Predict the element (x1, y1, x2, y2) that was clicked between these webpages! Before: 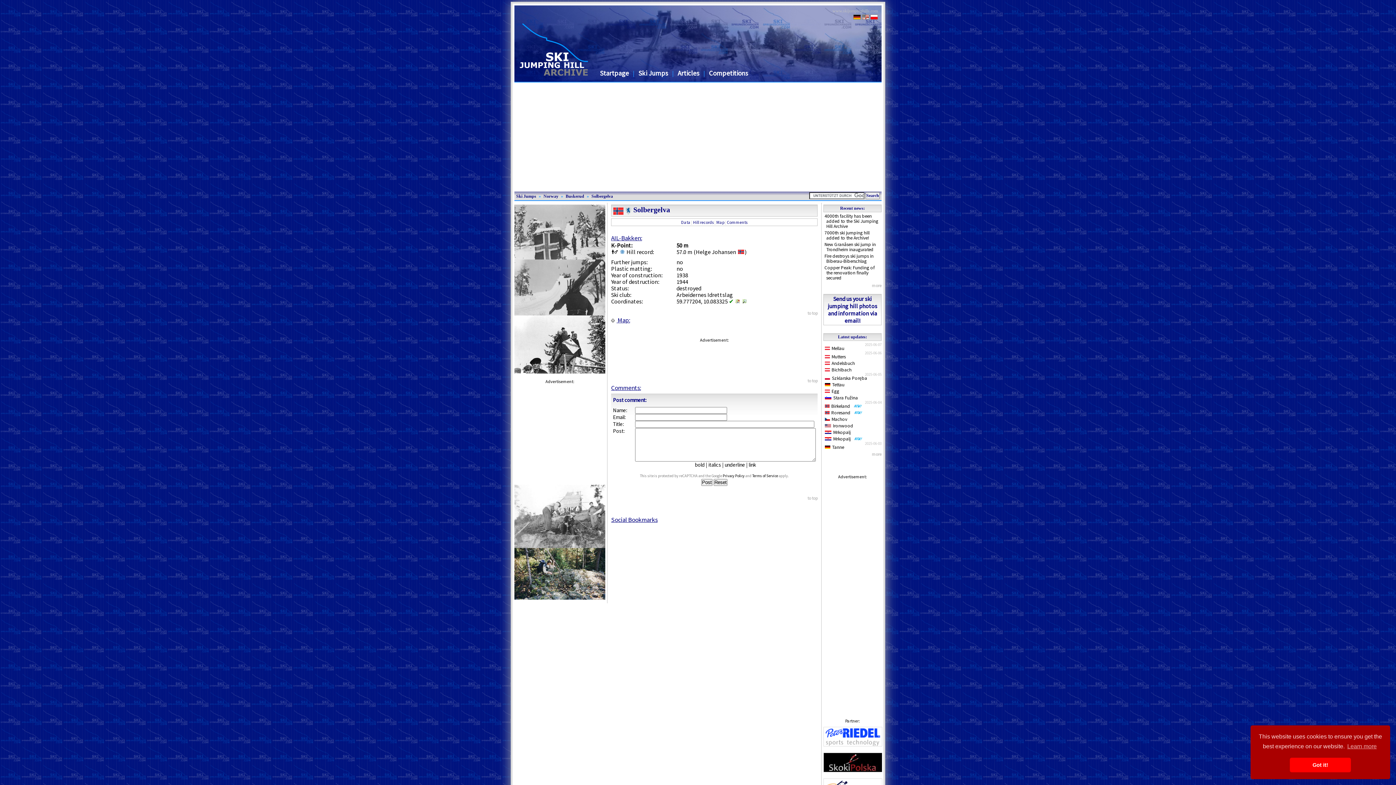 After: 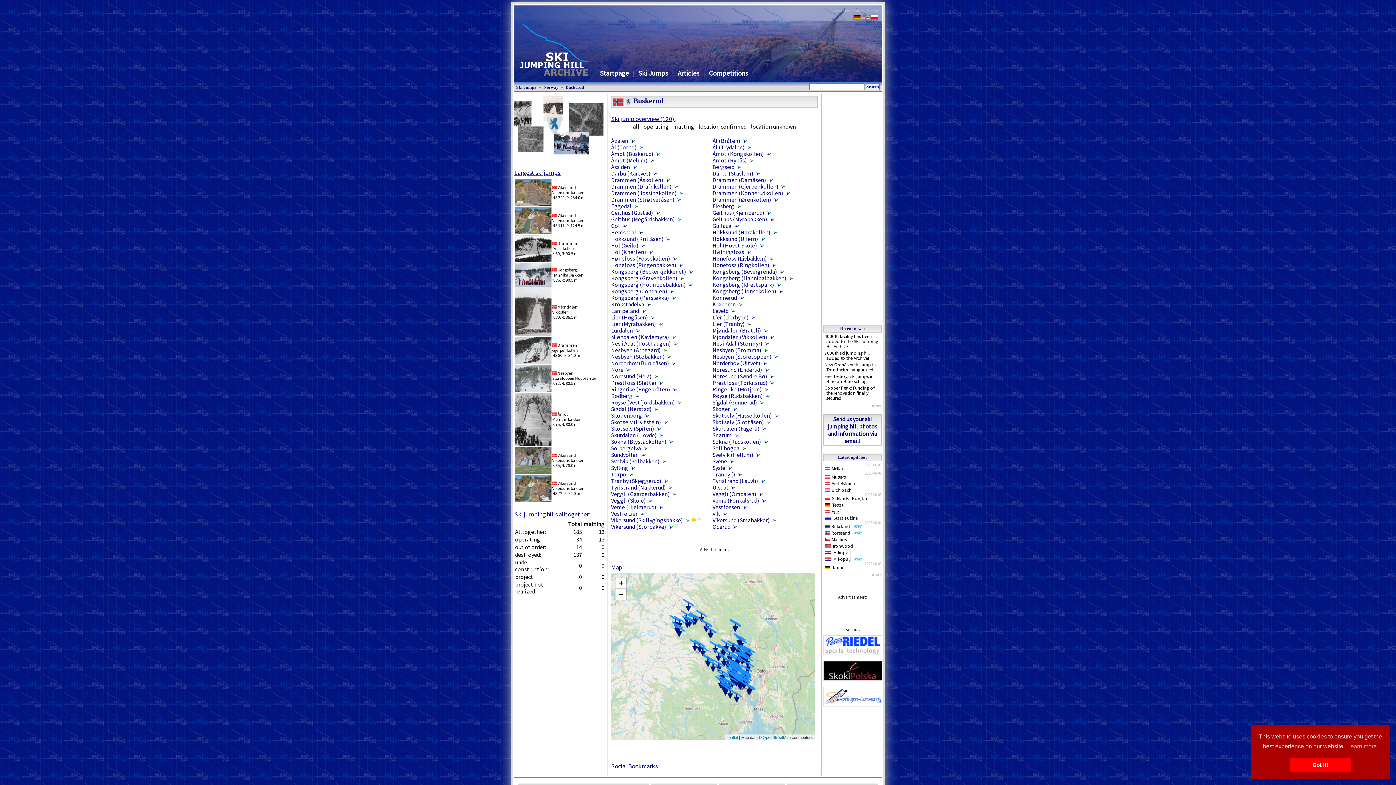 Action: bbox: (565, 193, 584, 198) label: Buskerud